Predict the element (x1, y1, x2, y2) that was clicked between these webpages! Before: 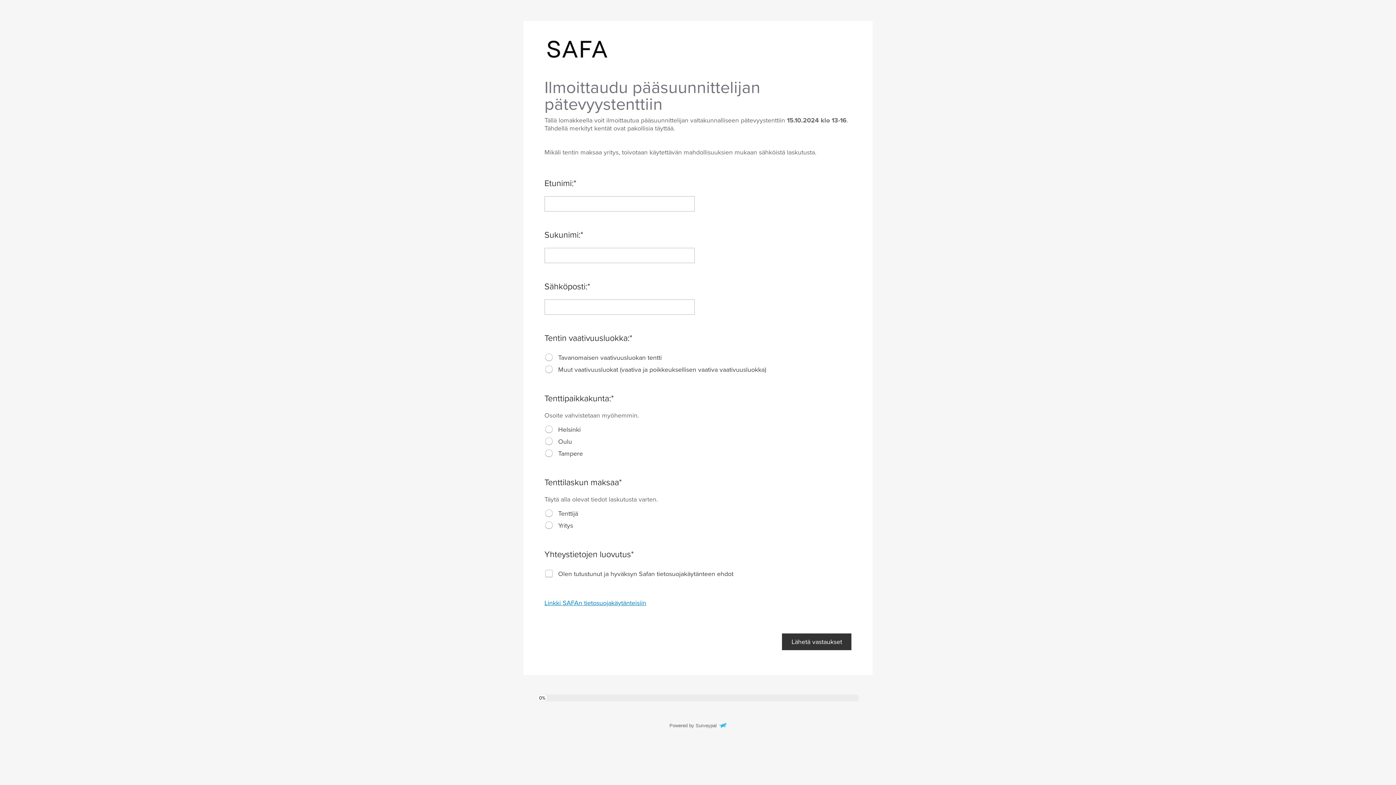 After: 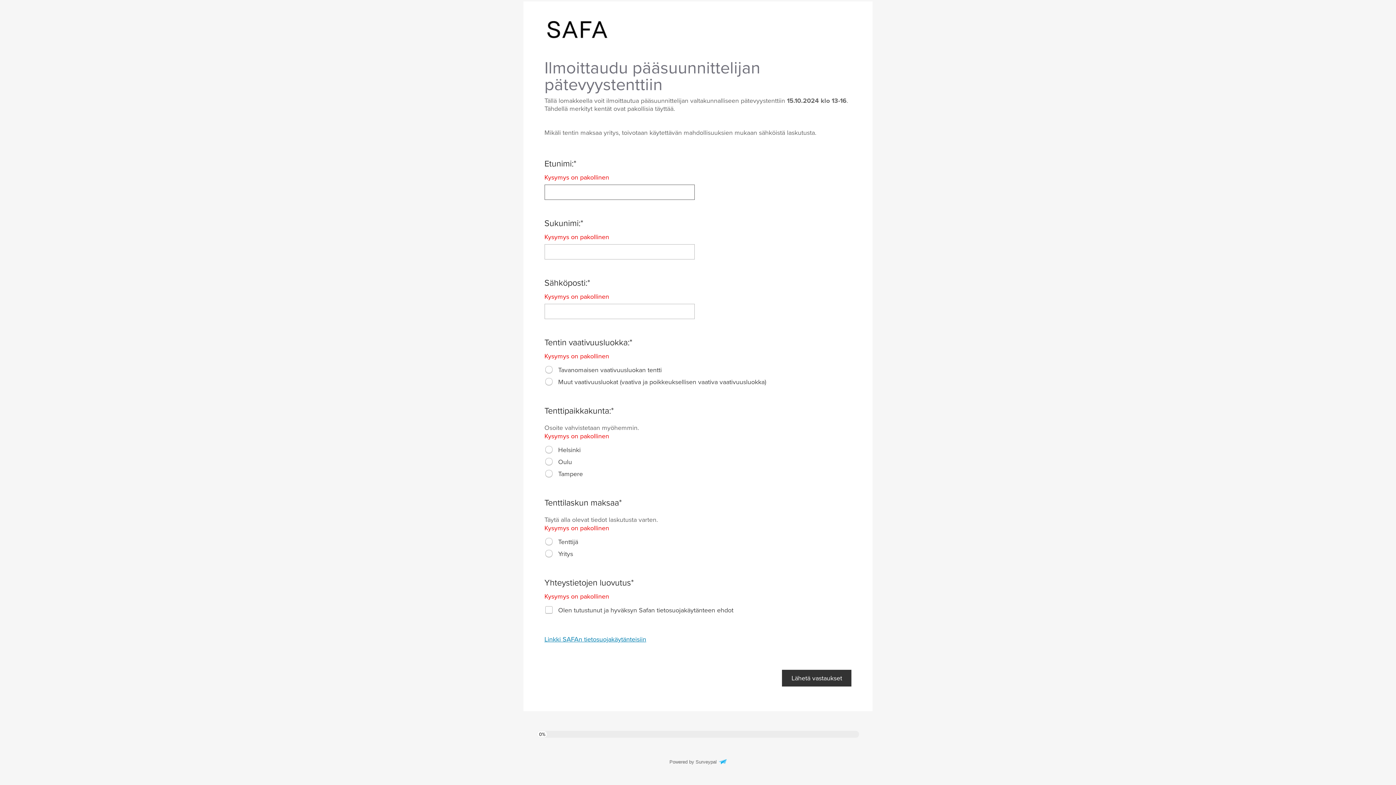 Action: bbox: (782, 633, 851, 650) label: Lähetä vastaukset